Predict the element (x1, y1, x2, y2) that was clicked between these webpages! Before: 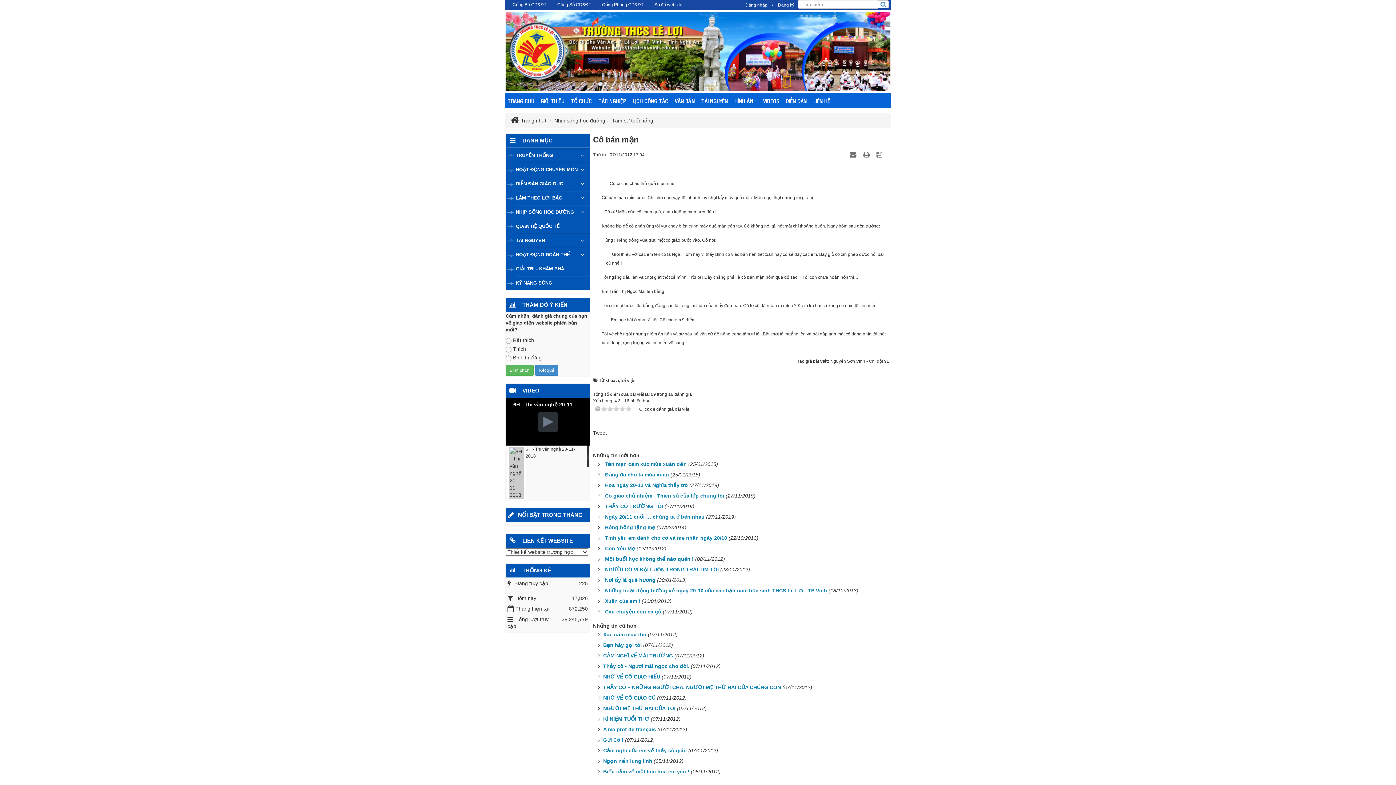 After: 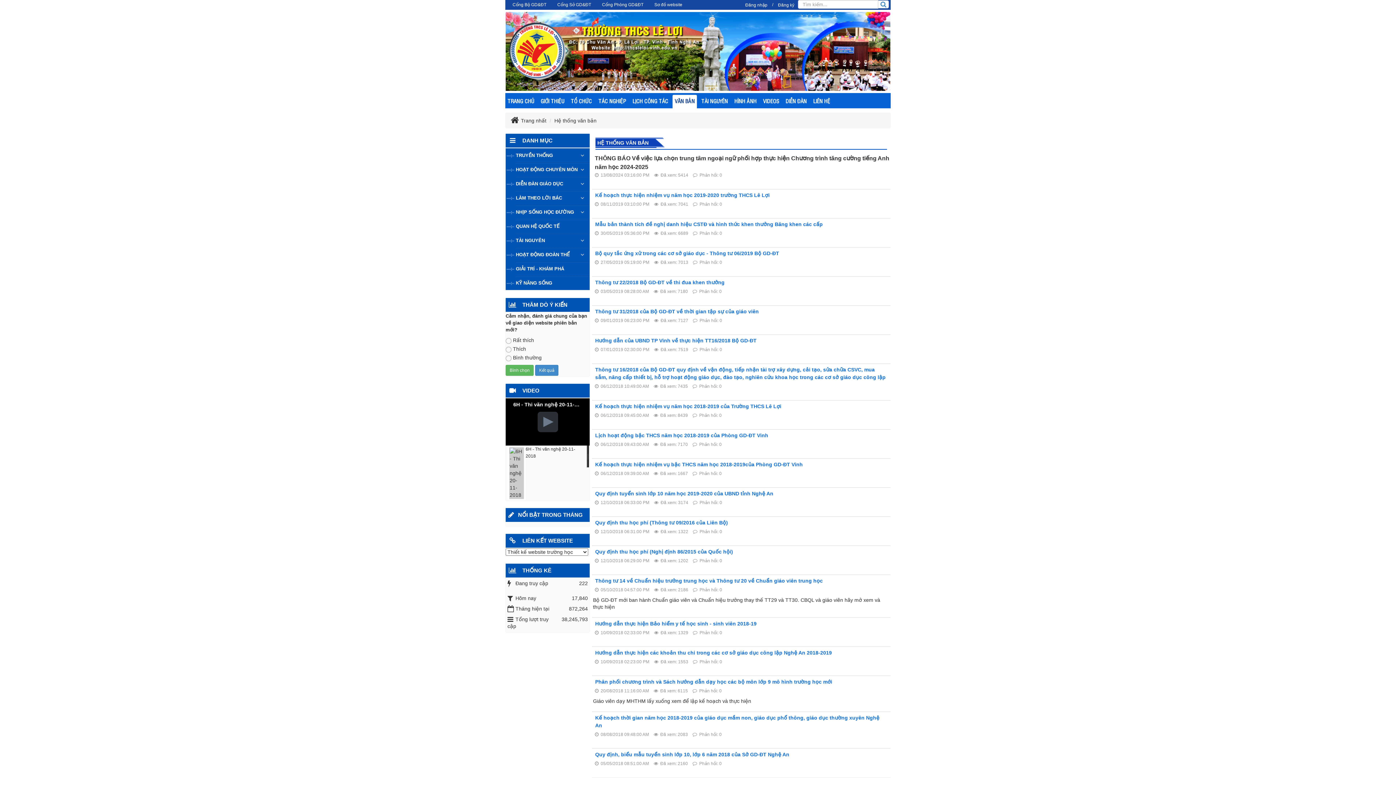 Action: bbox: (672, 94, 697, 108) label: VĂN BẢN